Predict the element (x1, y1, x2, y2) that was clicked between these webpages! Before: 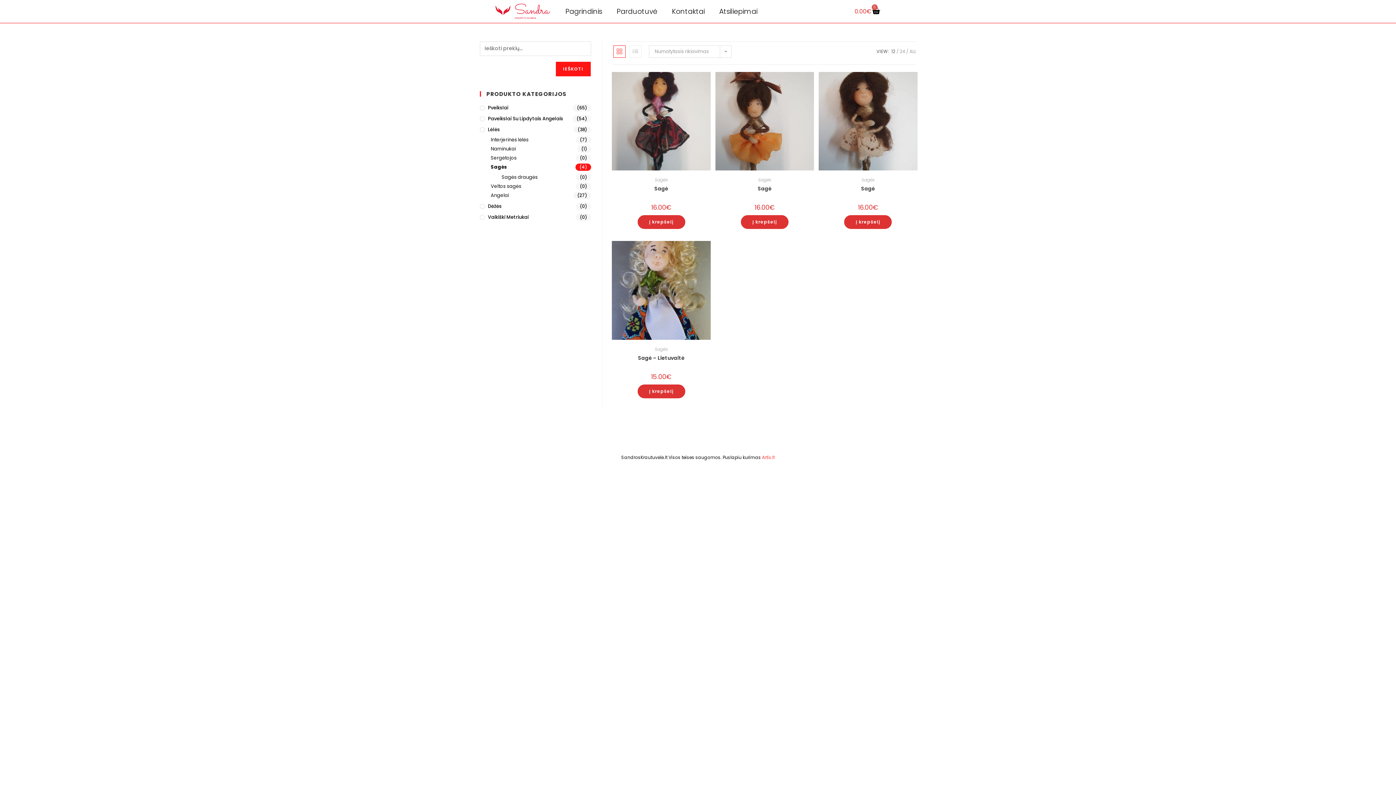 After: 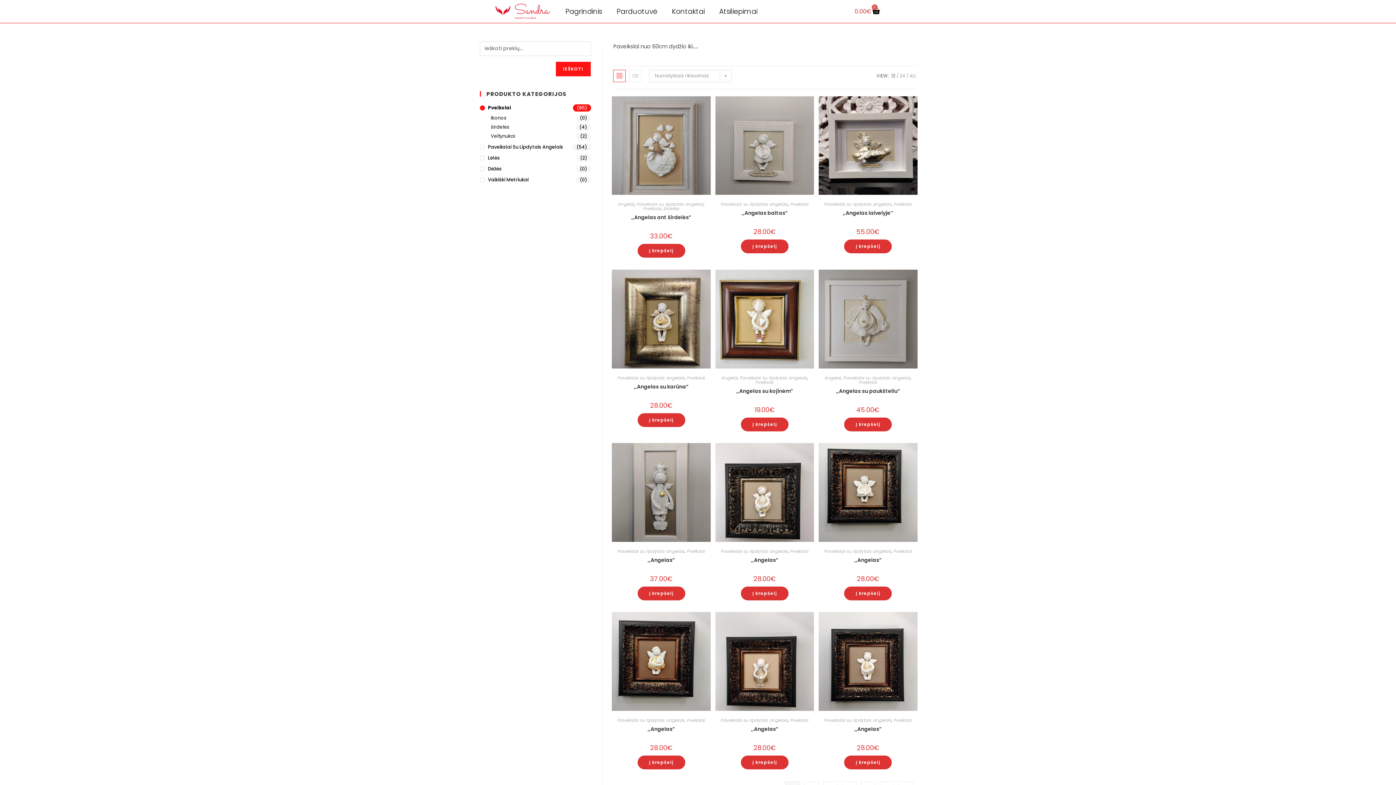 Action: label: Pveikslai bbox: (480, 104, 591, 111)